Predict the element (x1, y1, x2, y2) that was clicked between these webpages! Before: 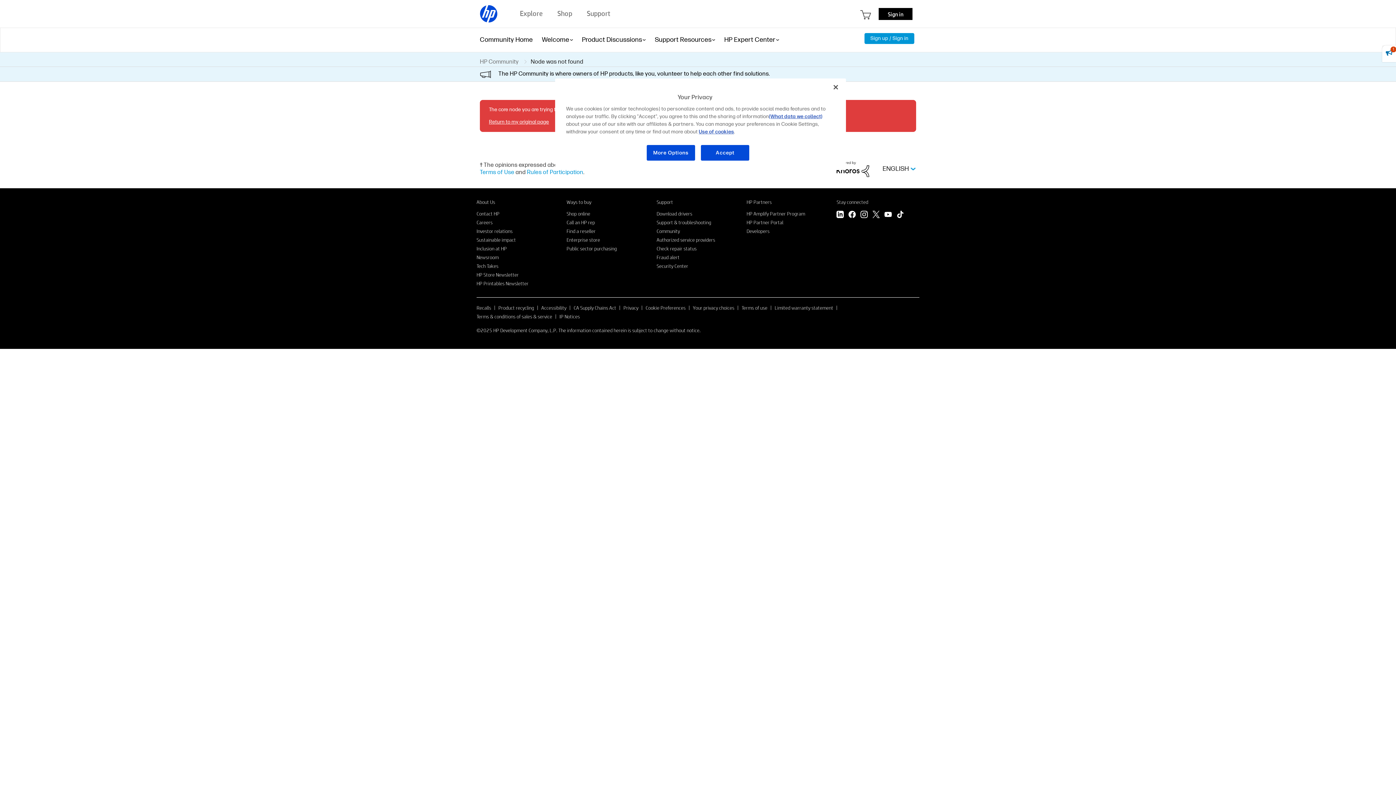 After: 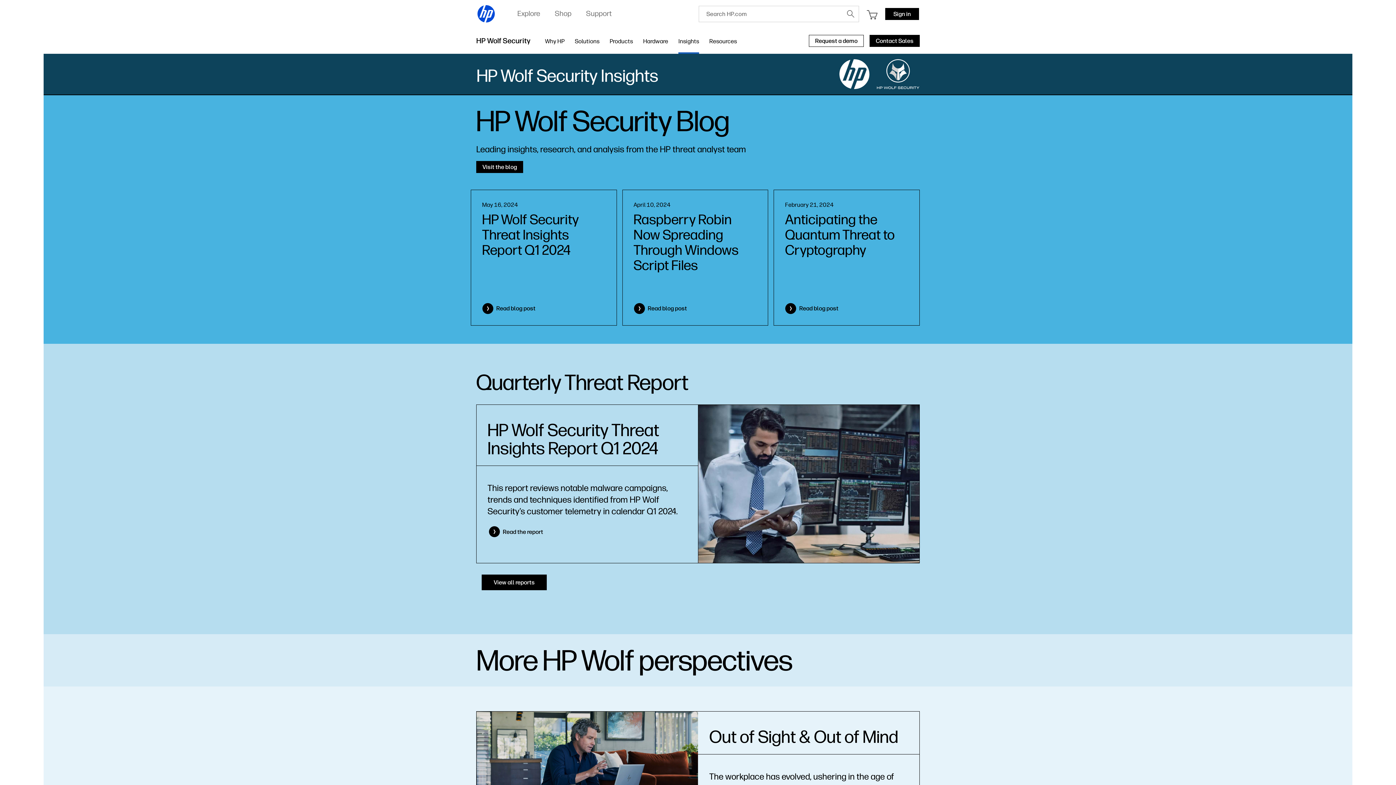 Action: bbox: (656, 262, 688, 269) label: Security Center